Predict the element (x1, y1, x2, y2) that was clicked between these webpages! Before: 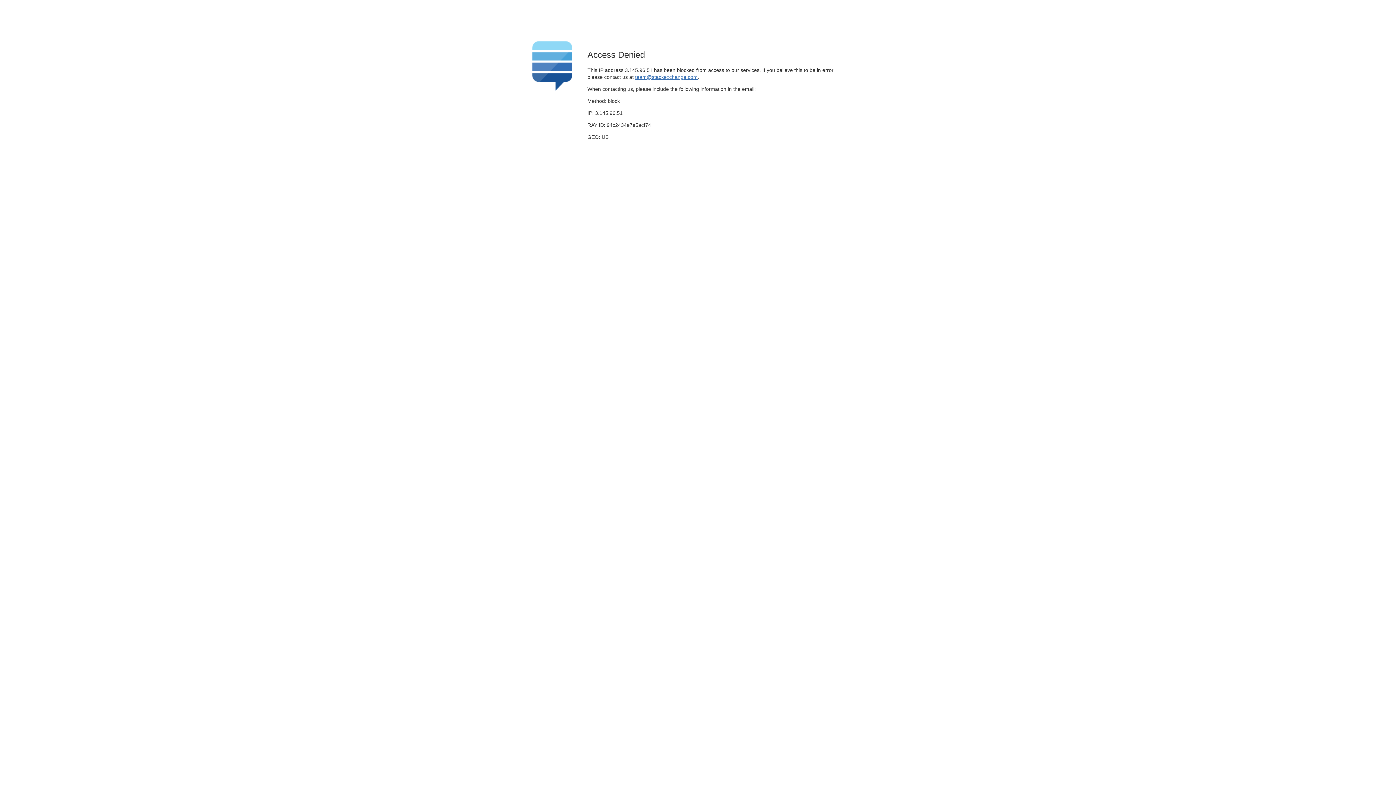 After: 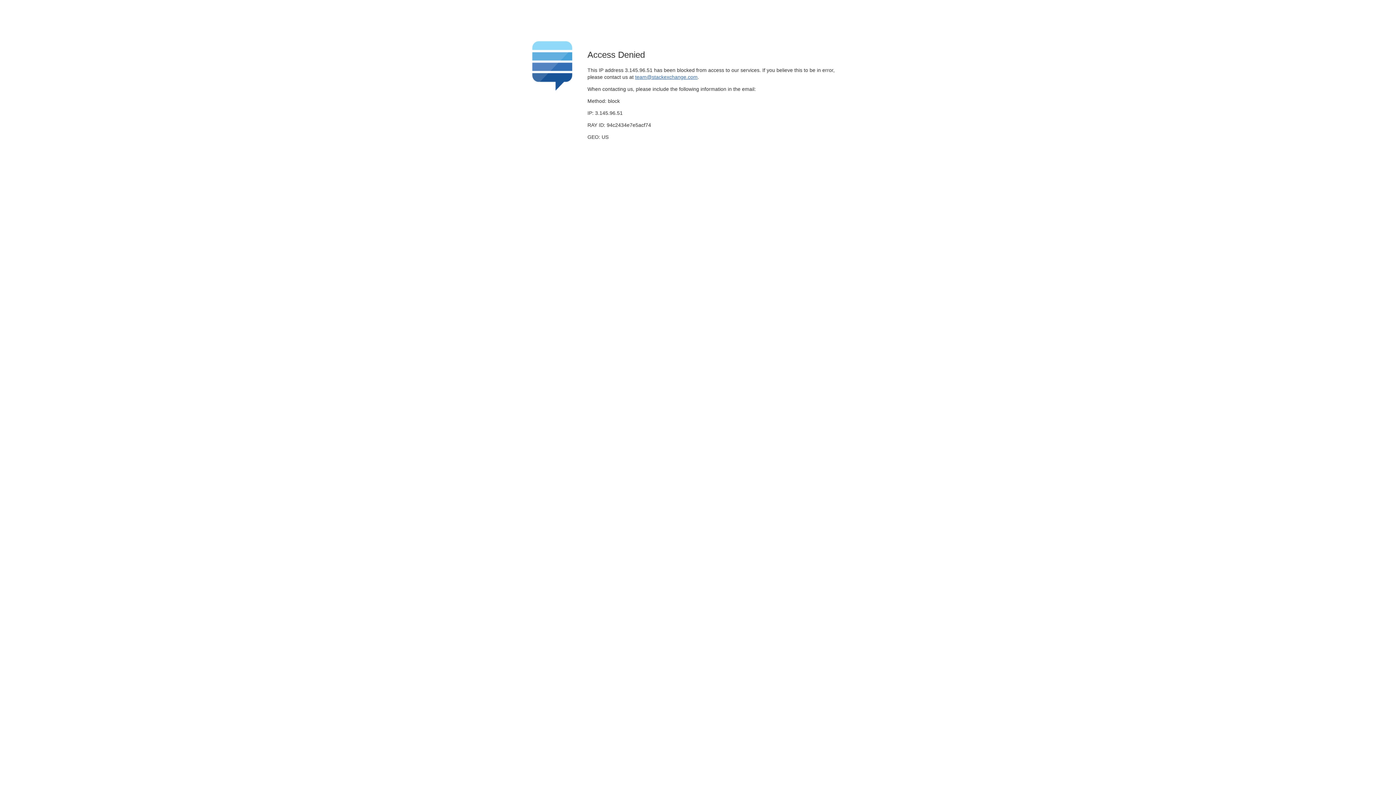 Action: label: team@stackexchange.com bbox: (635, 74, 697, 79)